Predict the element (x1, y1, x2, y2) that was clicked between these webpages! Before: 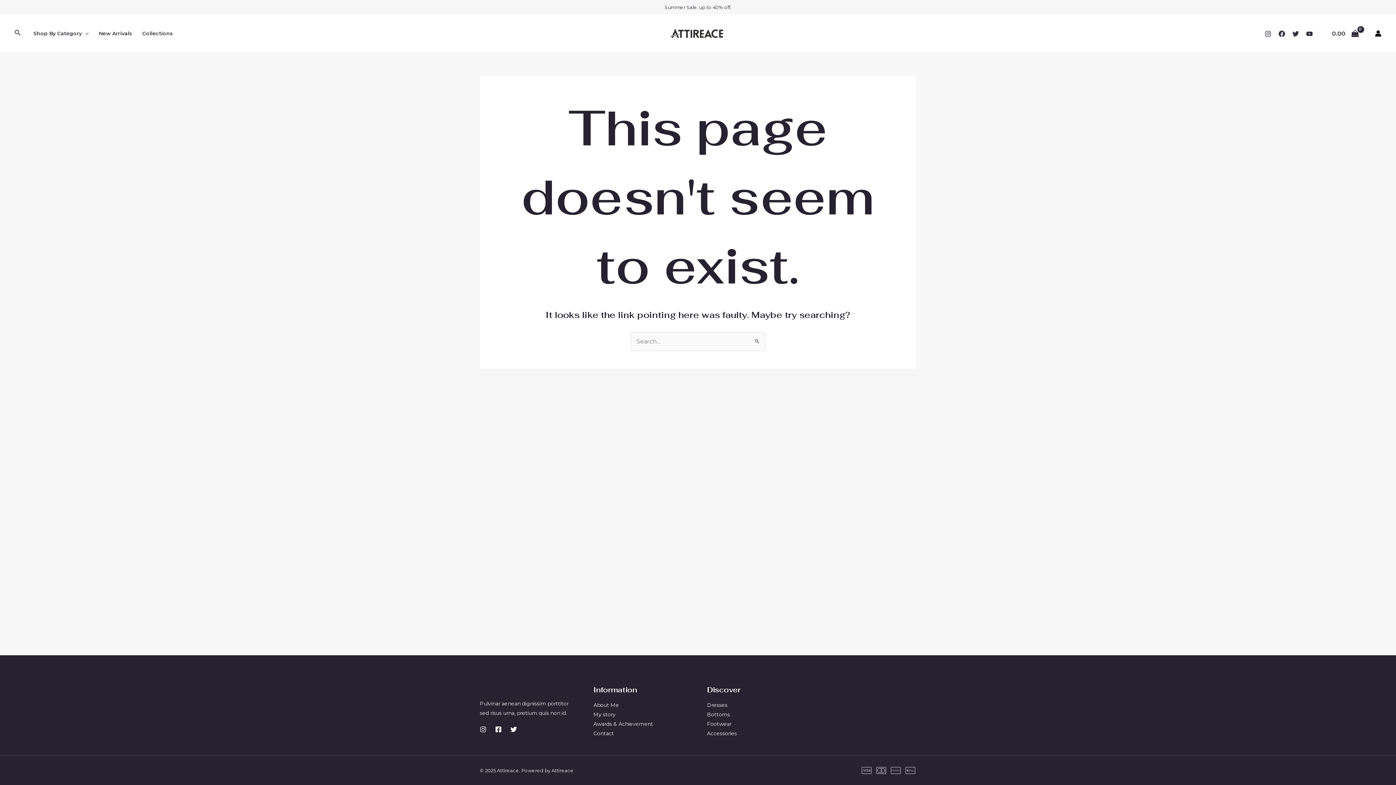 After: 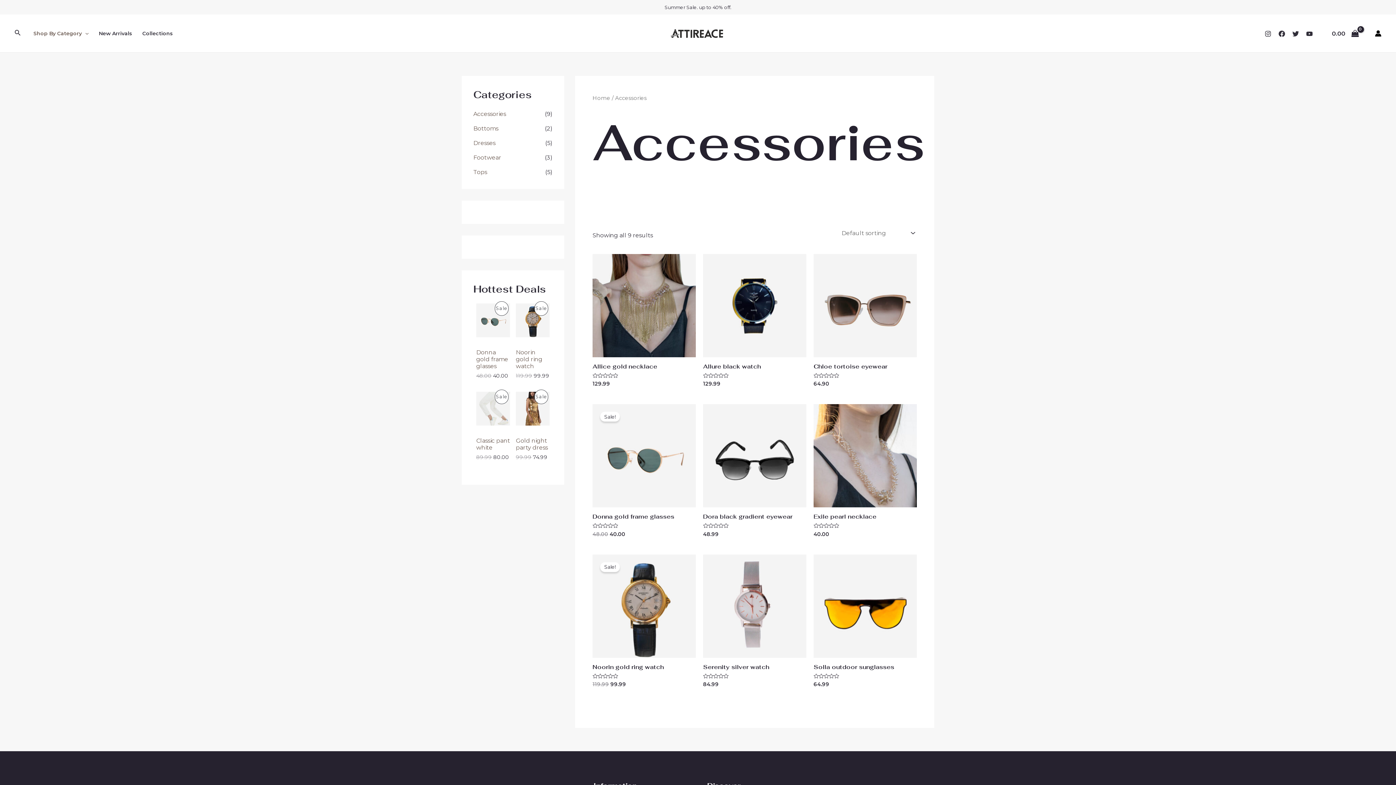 Action: label: Accessories bbox: (707, 730, 737, 737)